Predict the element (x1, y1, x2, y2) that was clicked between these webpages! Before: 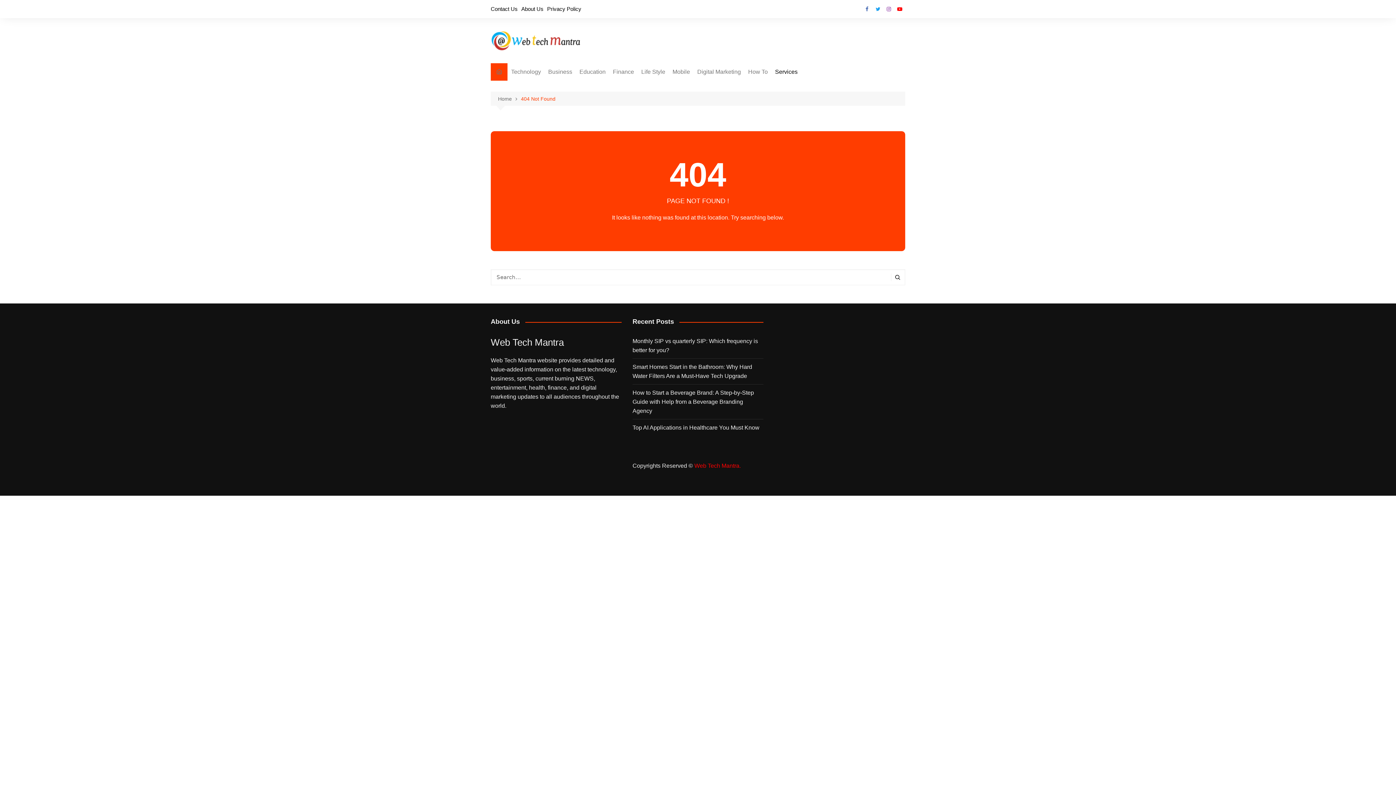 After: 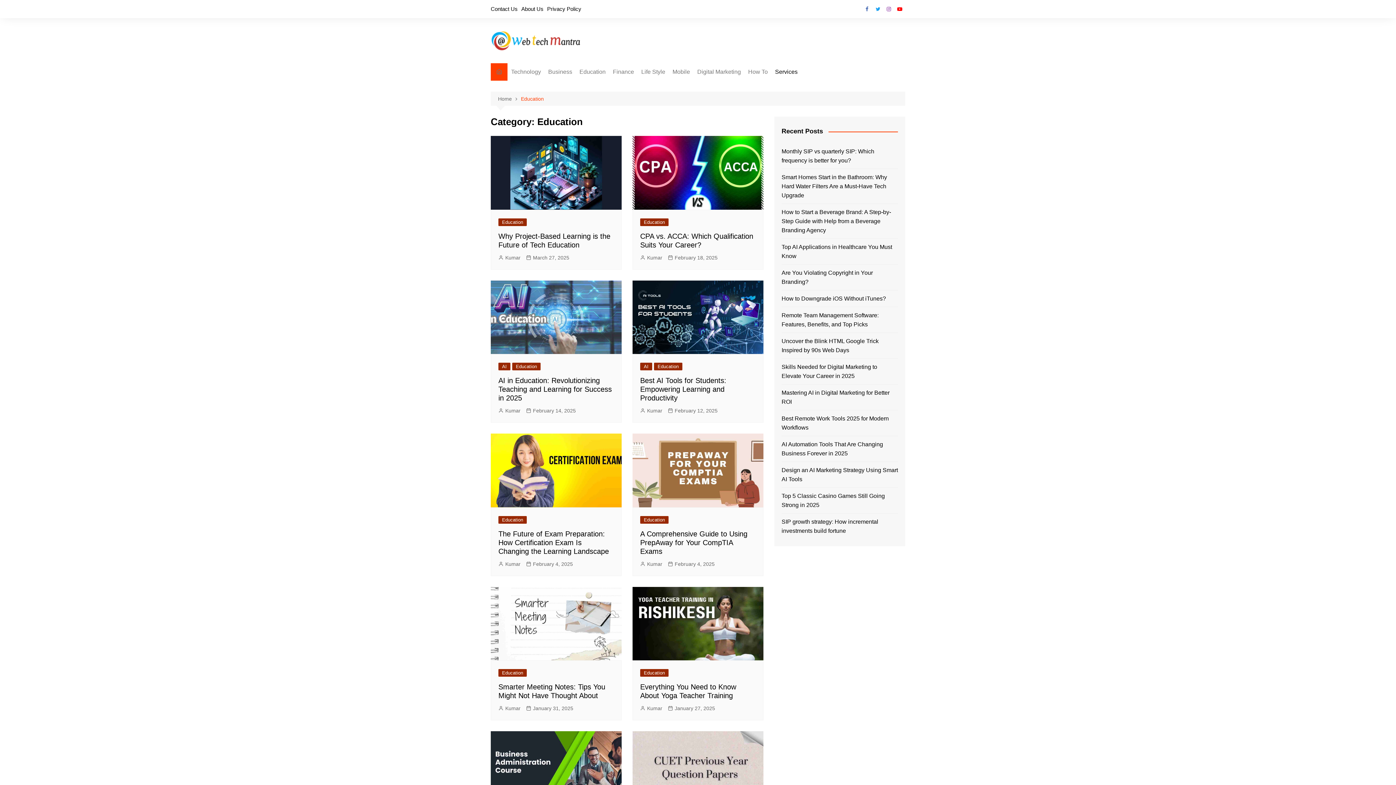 Action: label: Education bbox: (576, 63, 609, 80)